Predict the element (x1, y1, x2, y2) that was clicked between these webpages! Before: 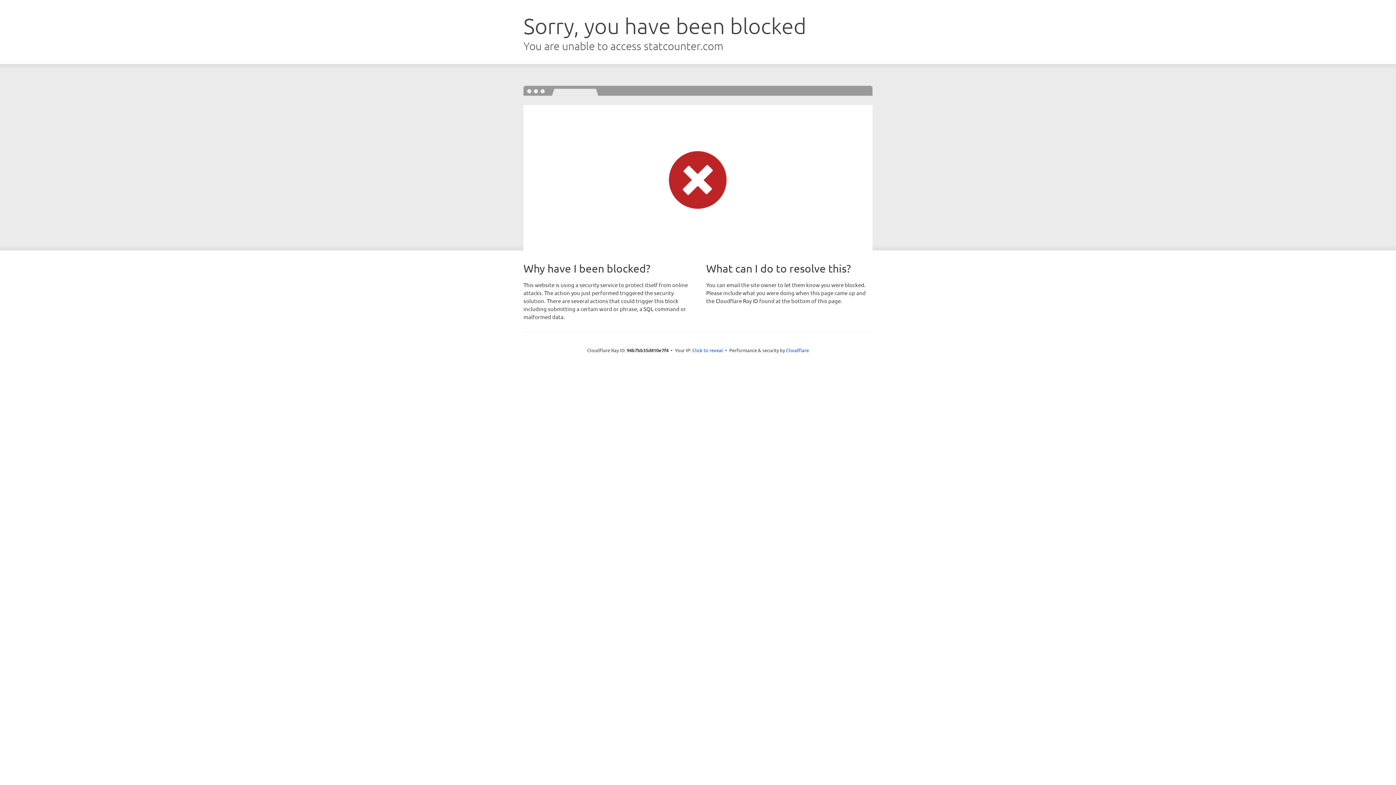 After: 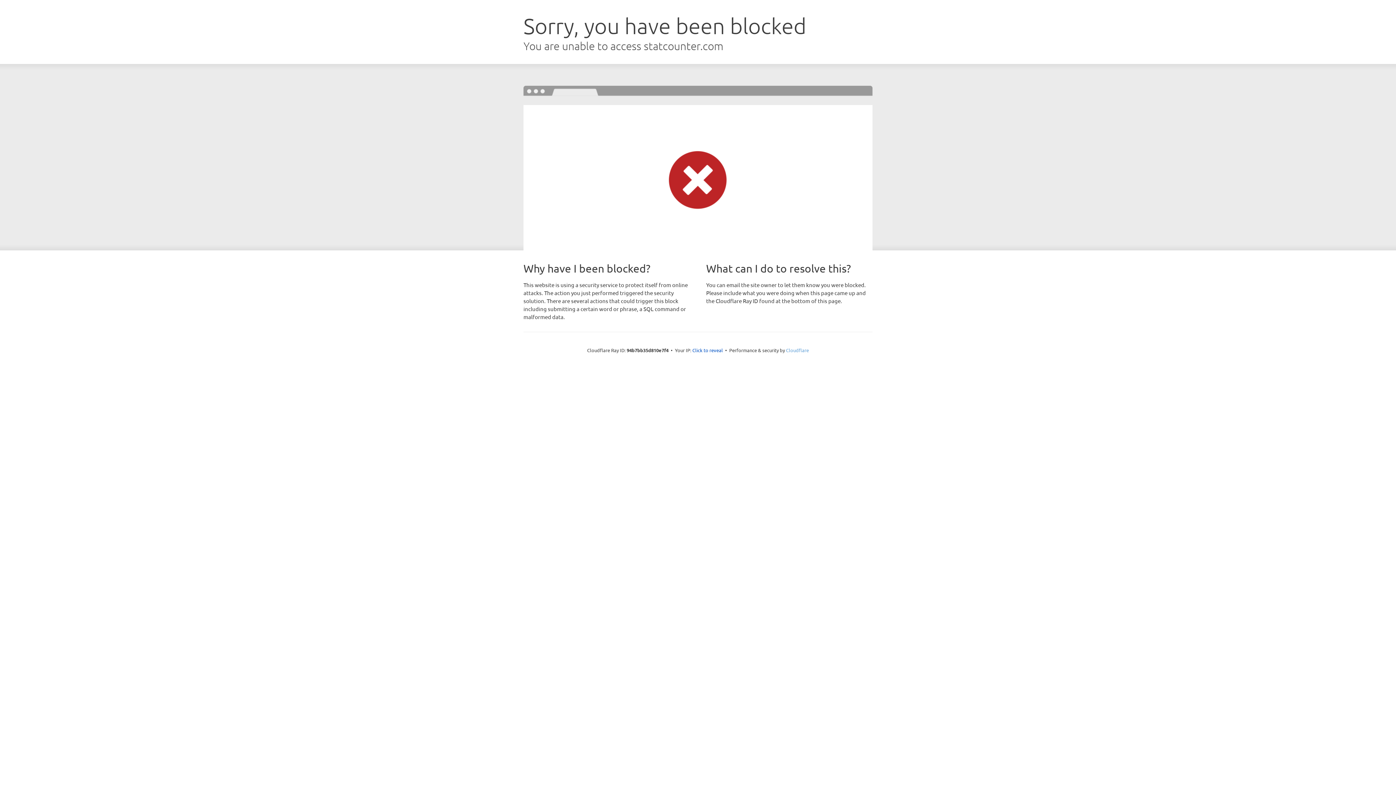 Action: label: Cloudflare bbox: (786, 347, 809, 353)